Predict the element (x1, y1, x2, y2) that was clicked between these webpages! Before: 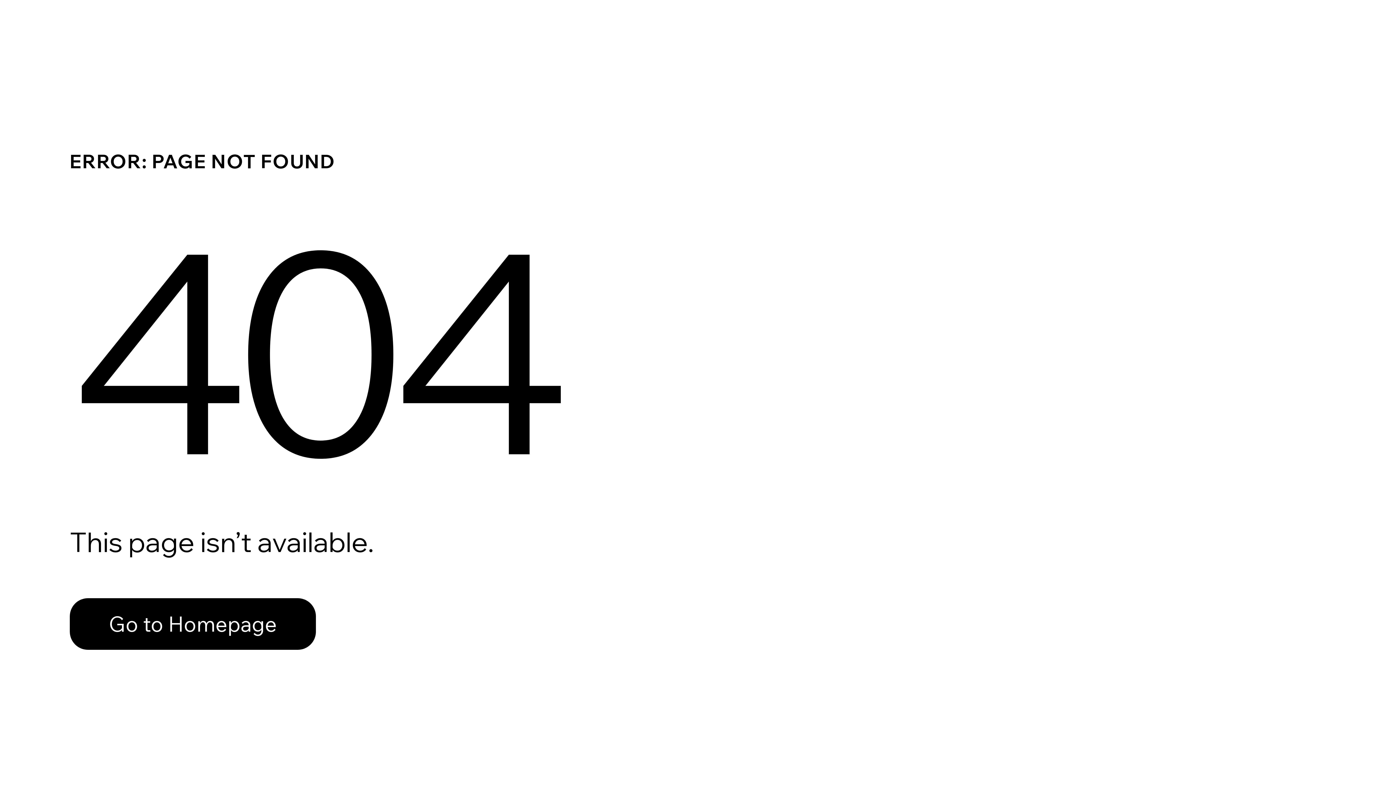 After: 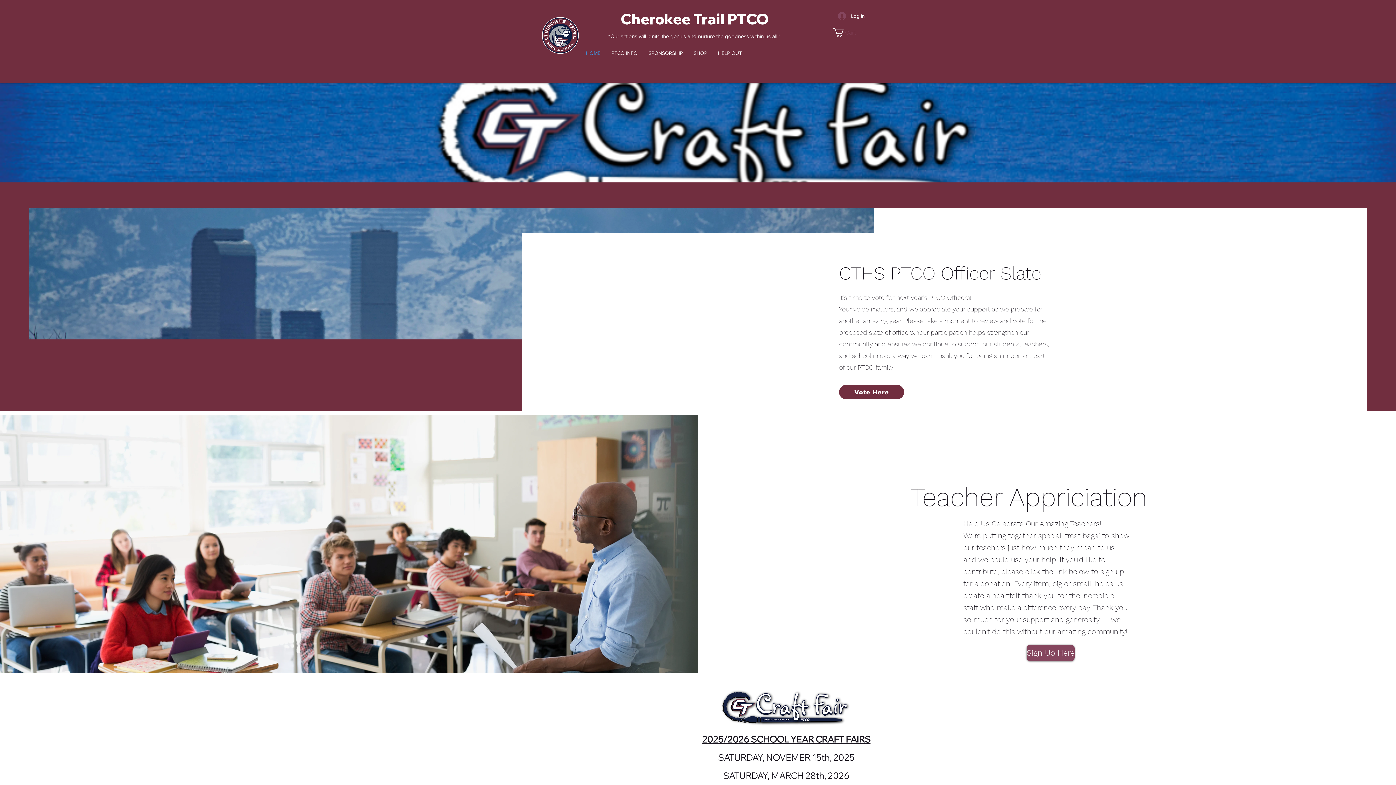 Action: bbox: (69, 582, 768, 659) label: Go to Homepage